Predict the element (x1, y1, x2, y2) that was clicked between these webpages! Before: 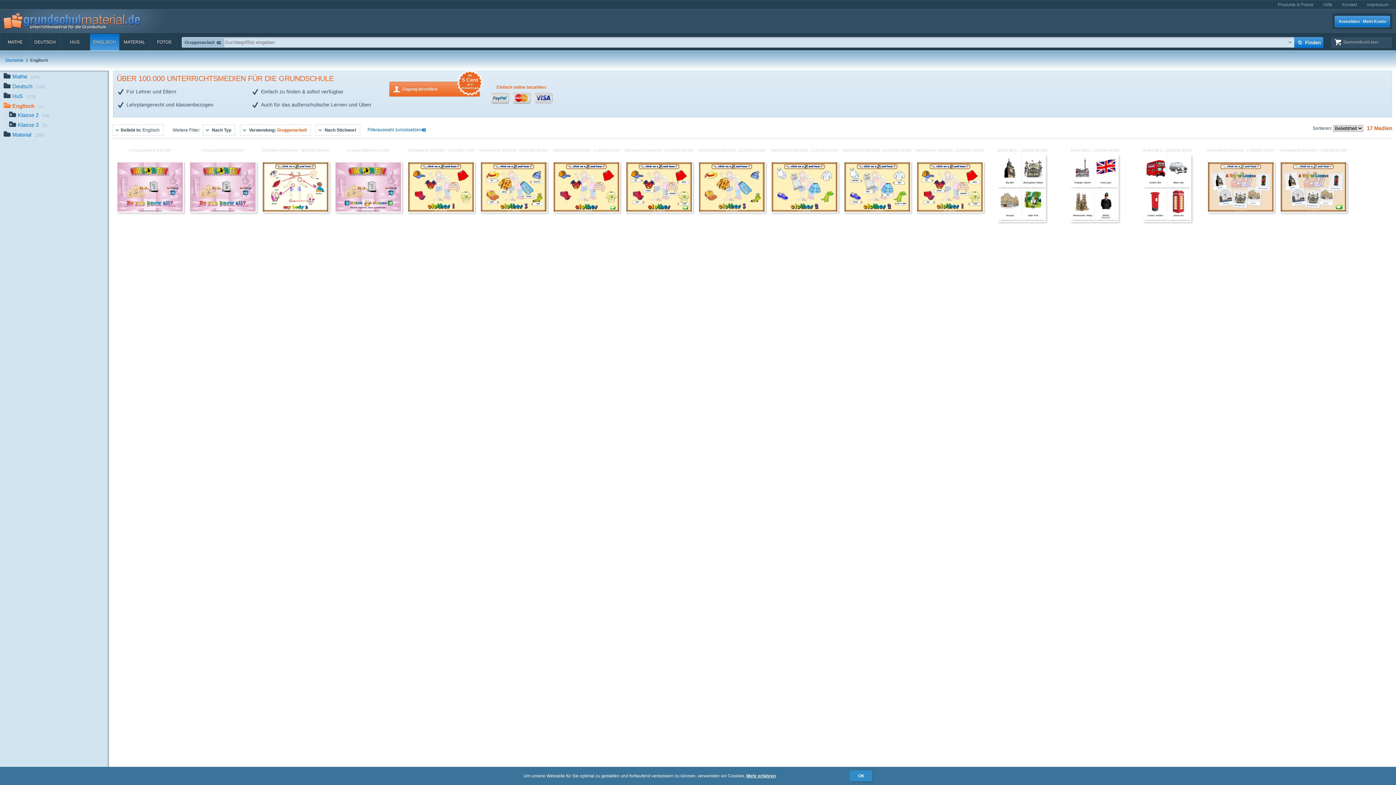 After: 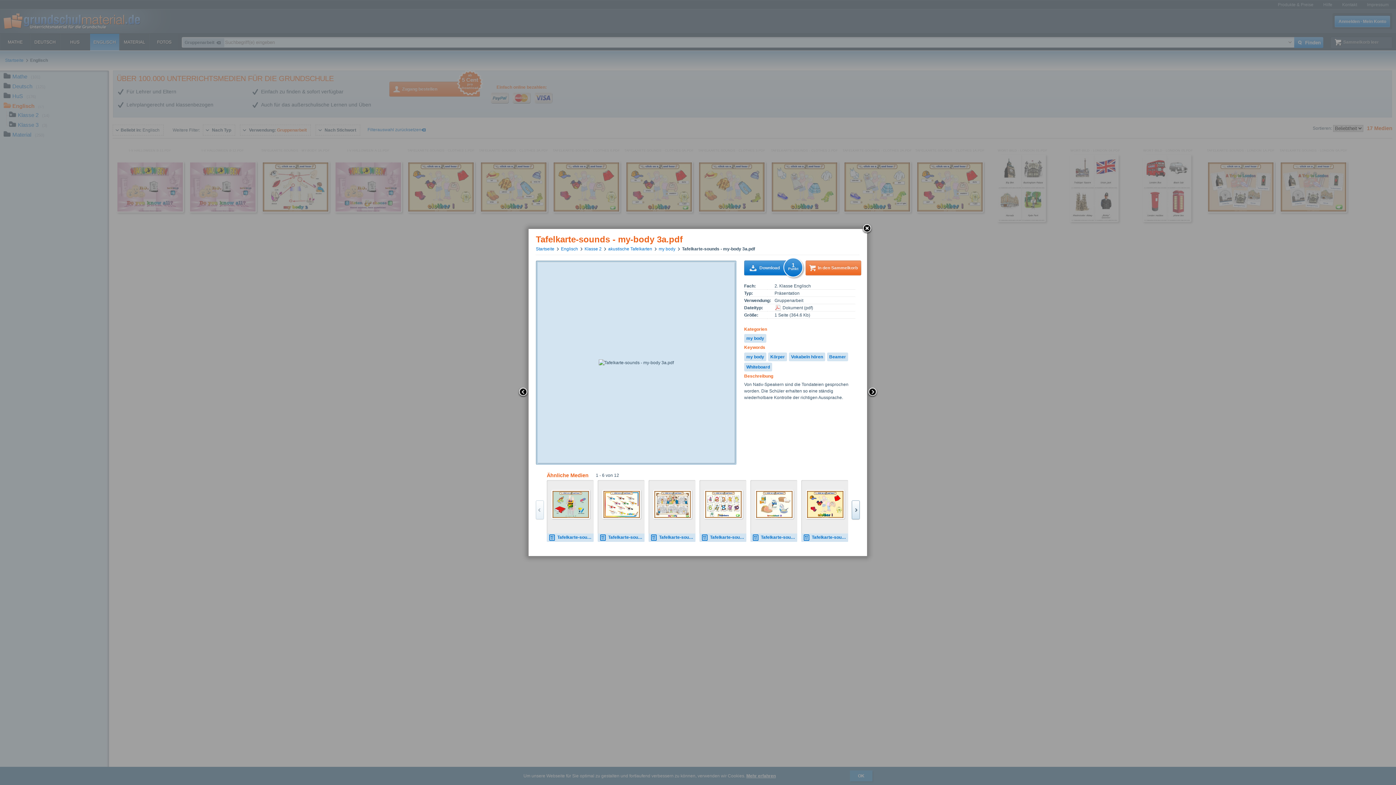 Action: bbox: (261, 208, 329, 213)